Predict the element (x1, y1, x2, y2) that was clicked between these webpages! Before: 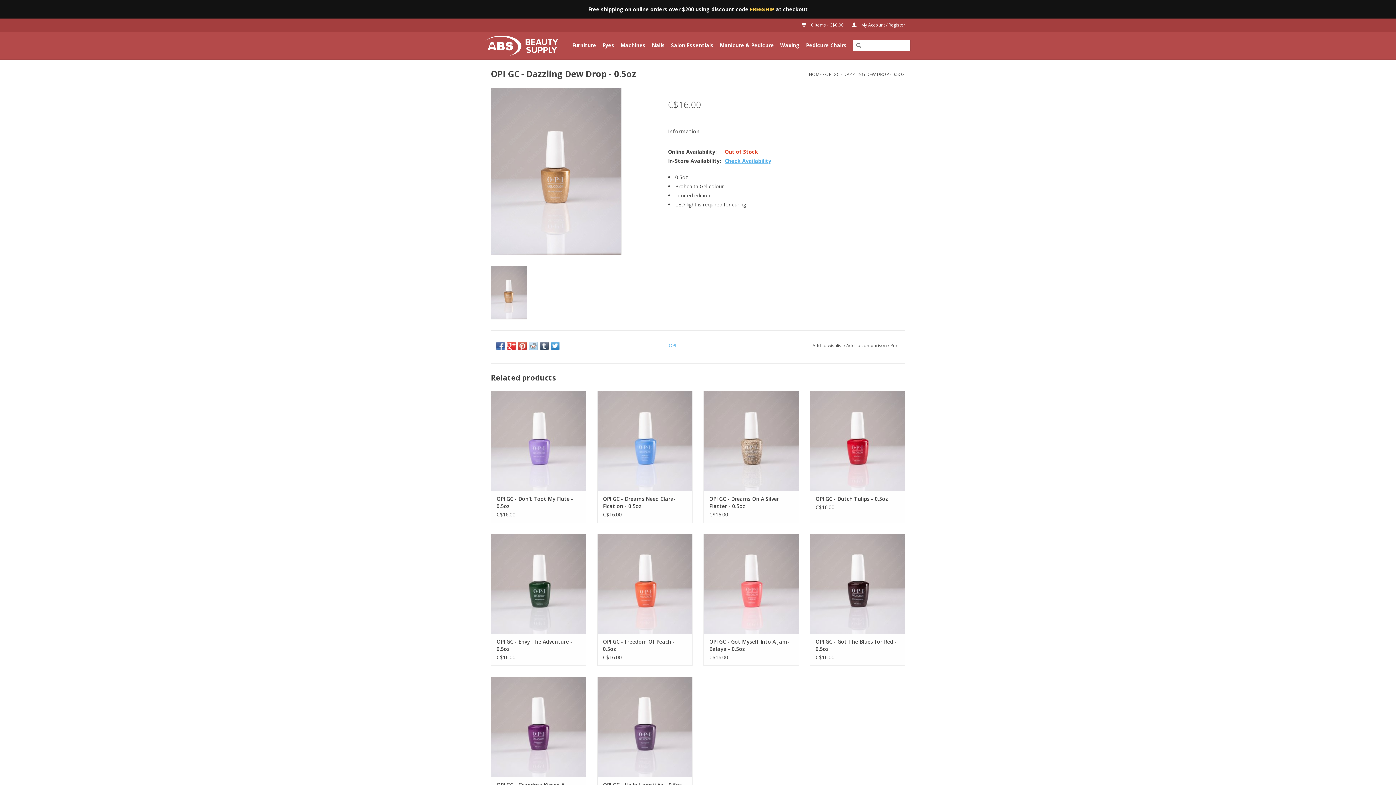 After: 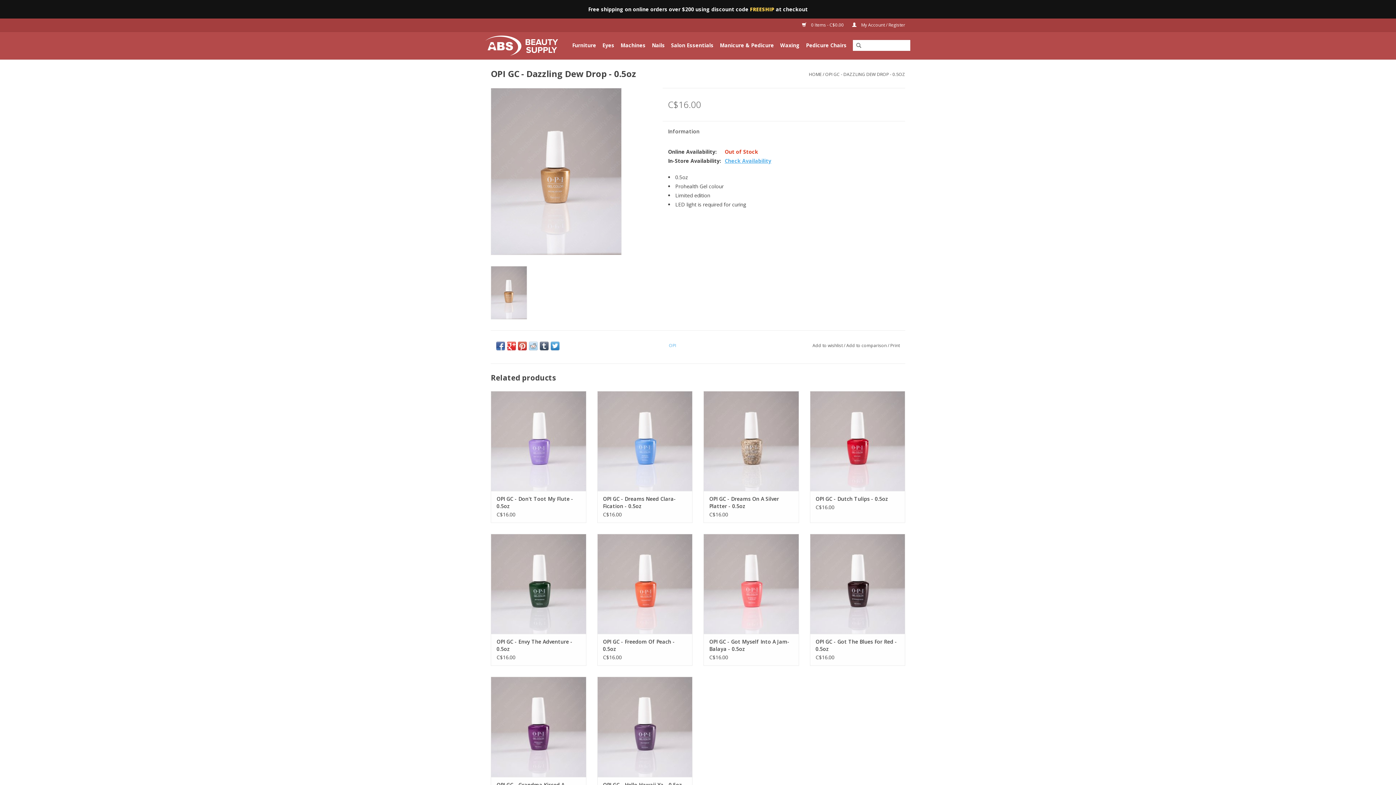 Action: bbox: (496, 341, 505, 350)